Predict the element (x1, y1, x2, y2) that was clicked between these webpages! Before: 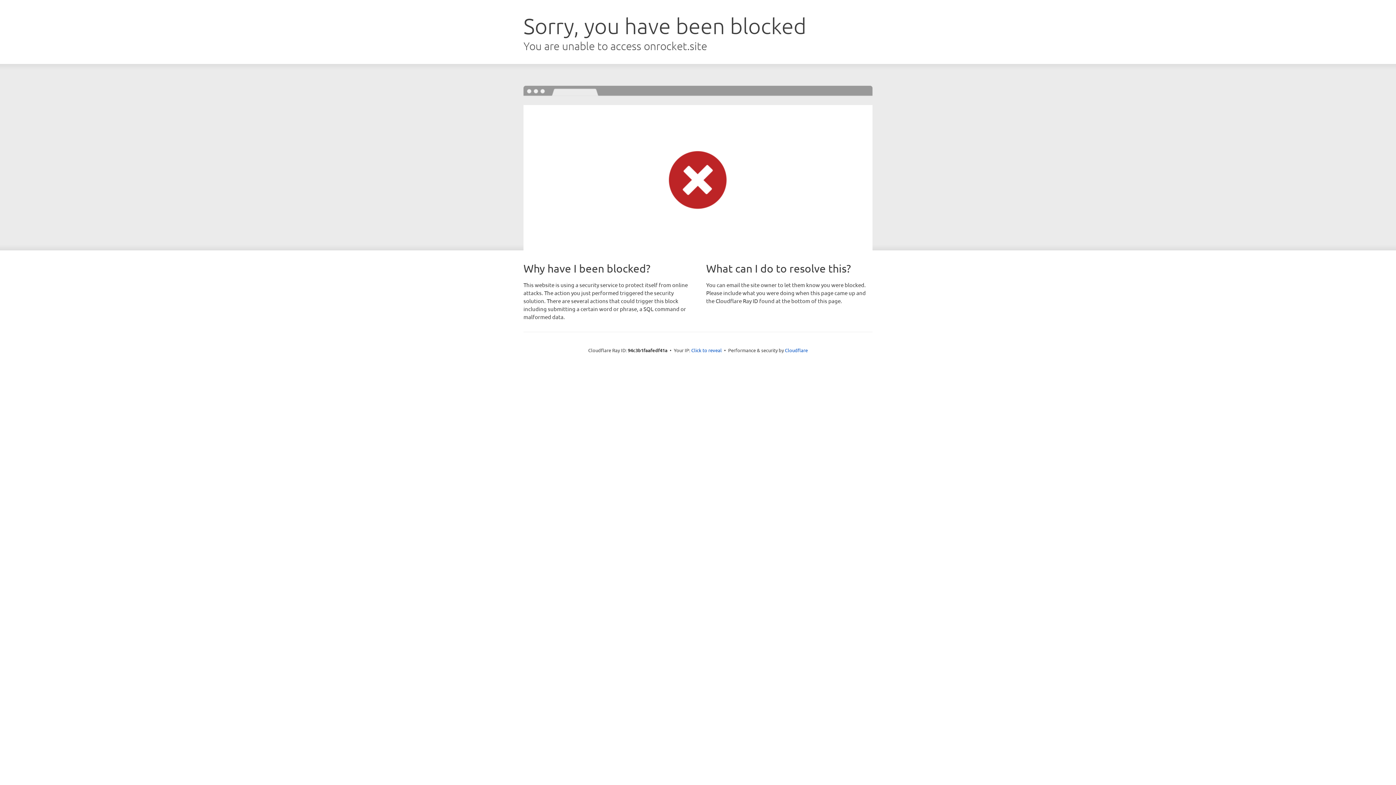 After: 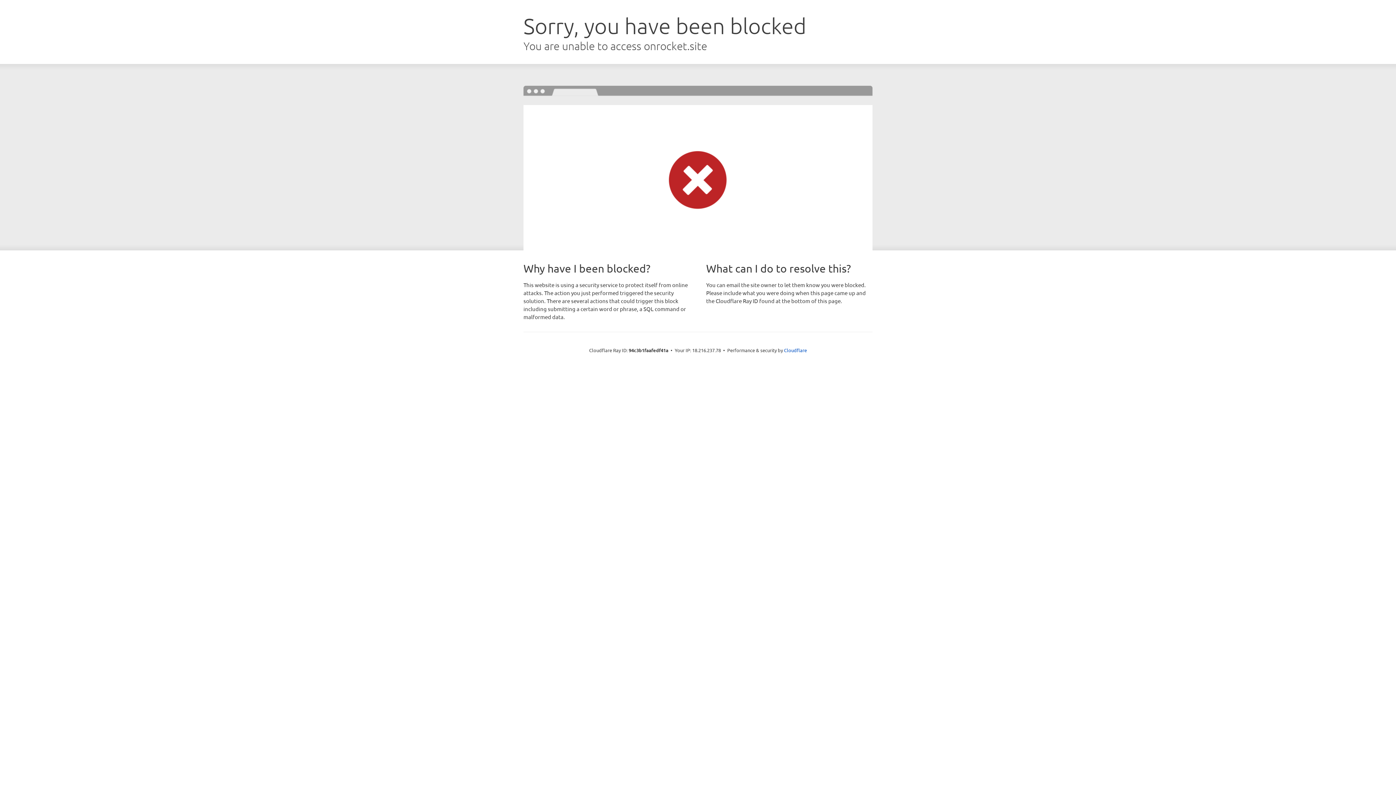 Action: bbox: (691, 346, 722, 353) label: Click to reveal